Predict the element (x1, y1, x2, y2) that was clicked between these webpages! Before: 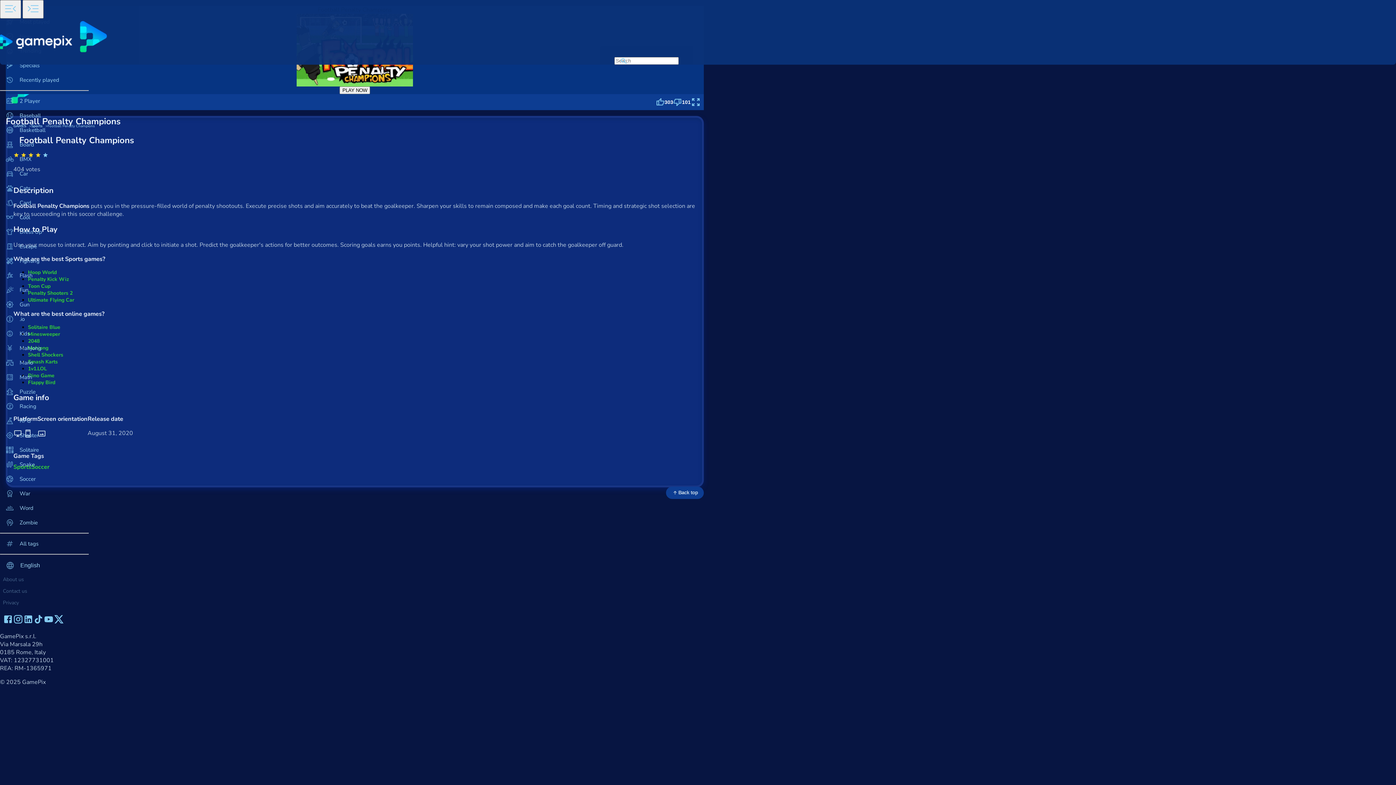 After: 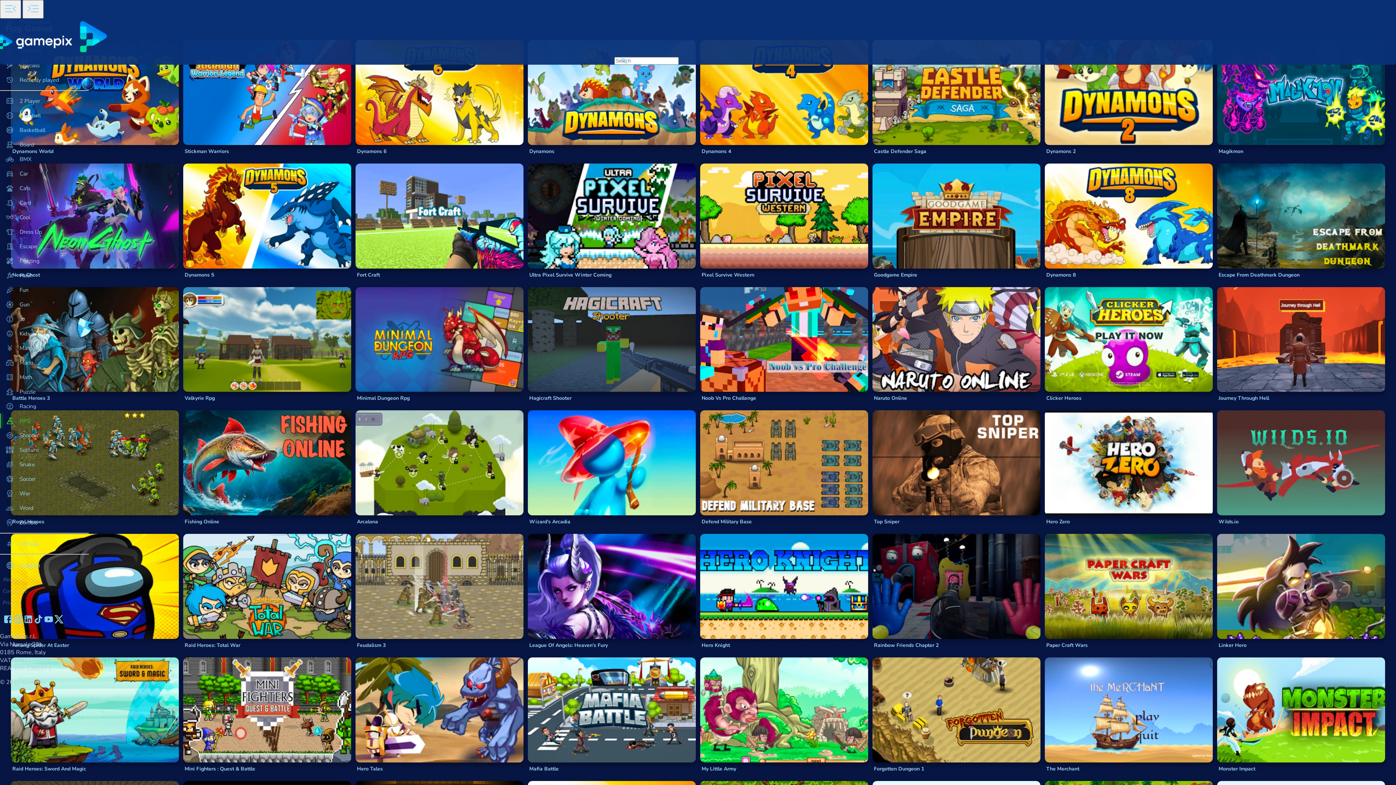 Action: label: RPG bbox: (0, 413, 88, 428)